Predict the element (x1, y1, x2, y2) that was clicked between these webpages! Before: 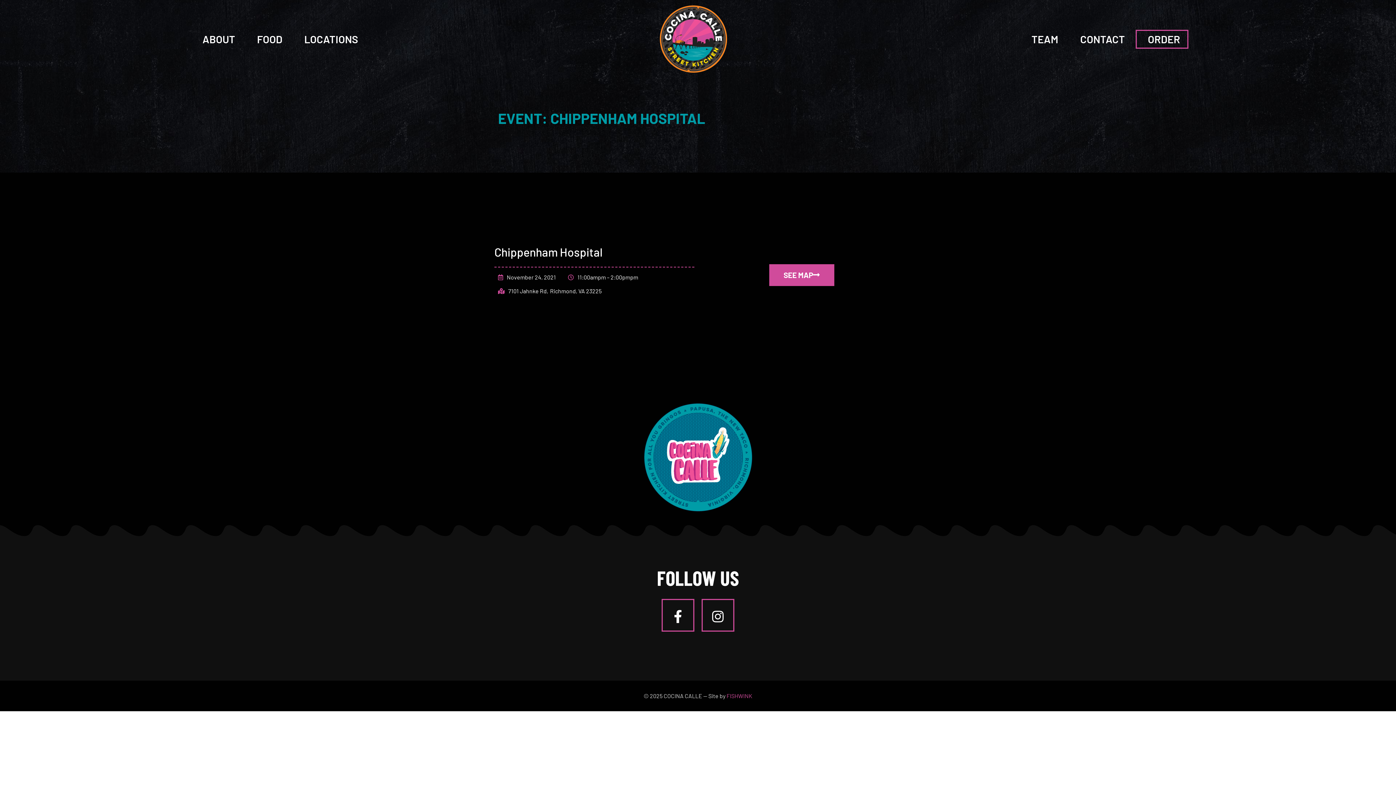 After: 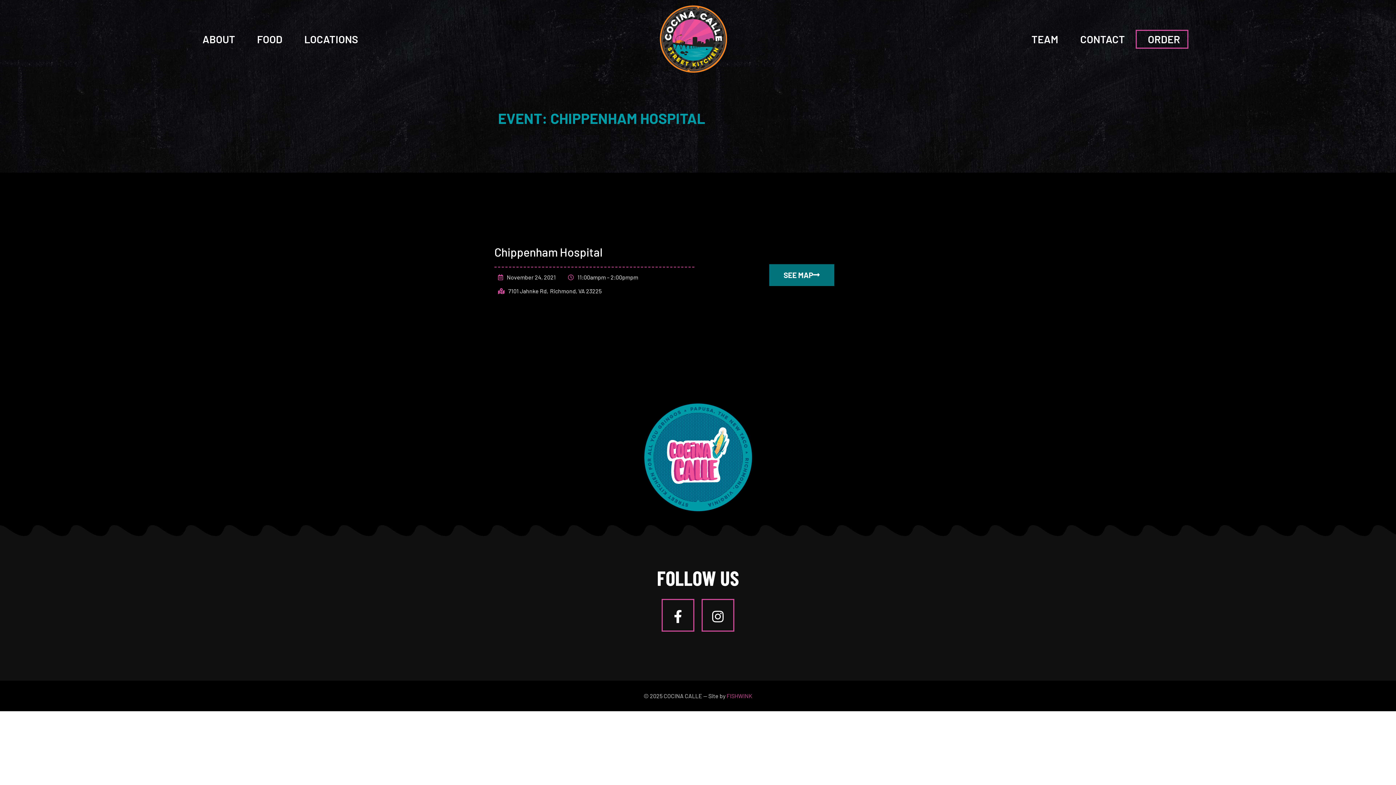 Action: bbox: (769, 264, 834, 286) label: SEE MAP